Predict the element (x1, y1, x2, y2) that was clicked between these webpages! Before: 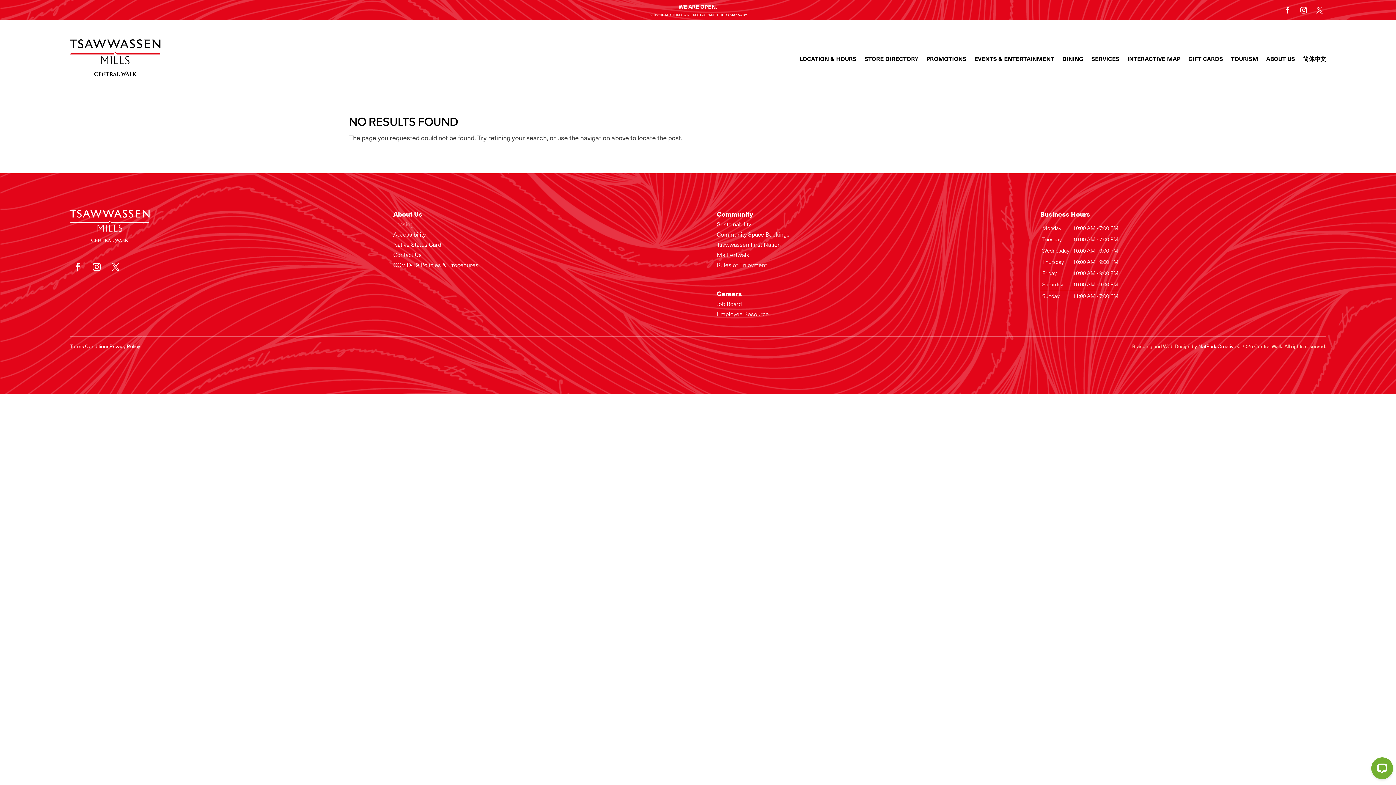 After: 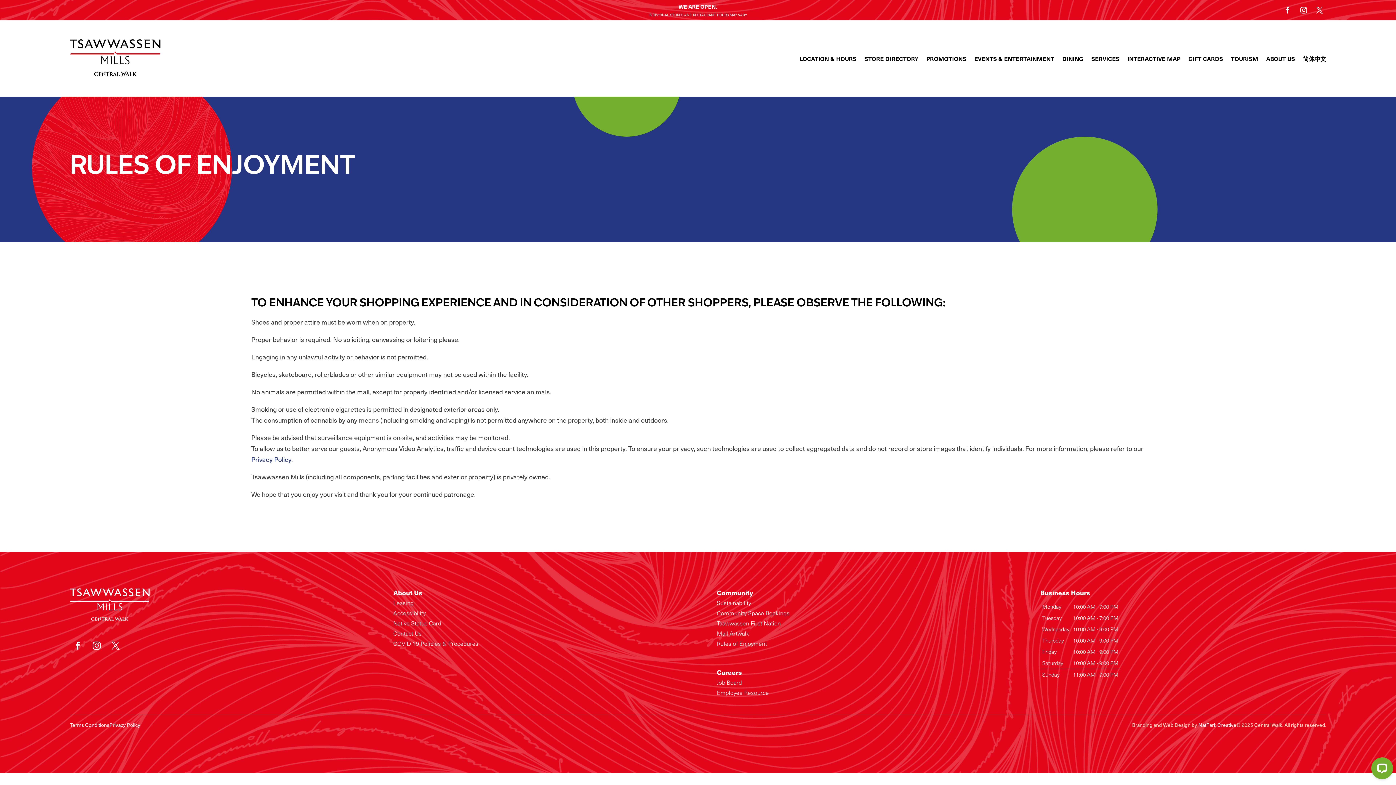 Action: bbox: (717, 260, 767, 269) label: Rules of Enjoyment